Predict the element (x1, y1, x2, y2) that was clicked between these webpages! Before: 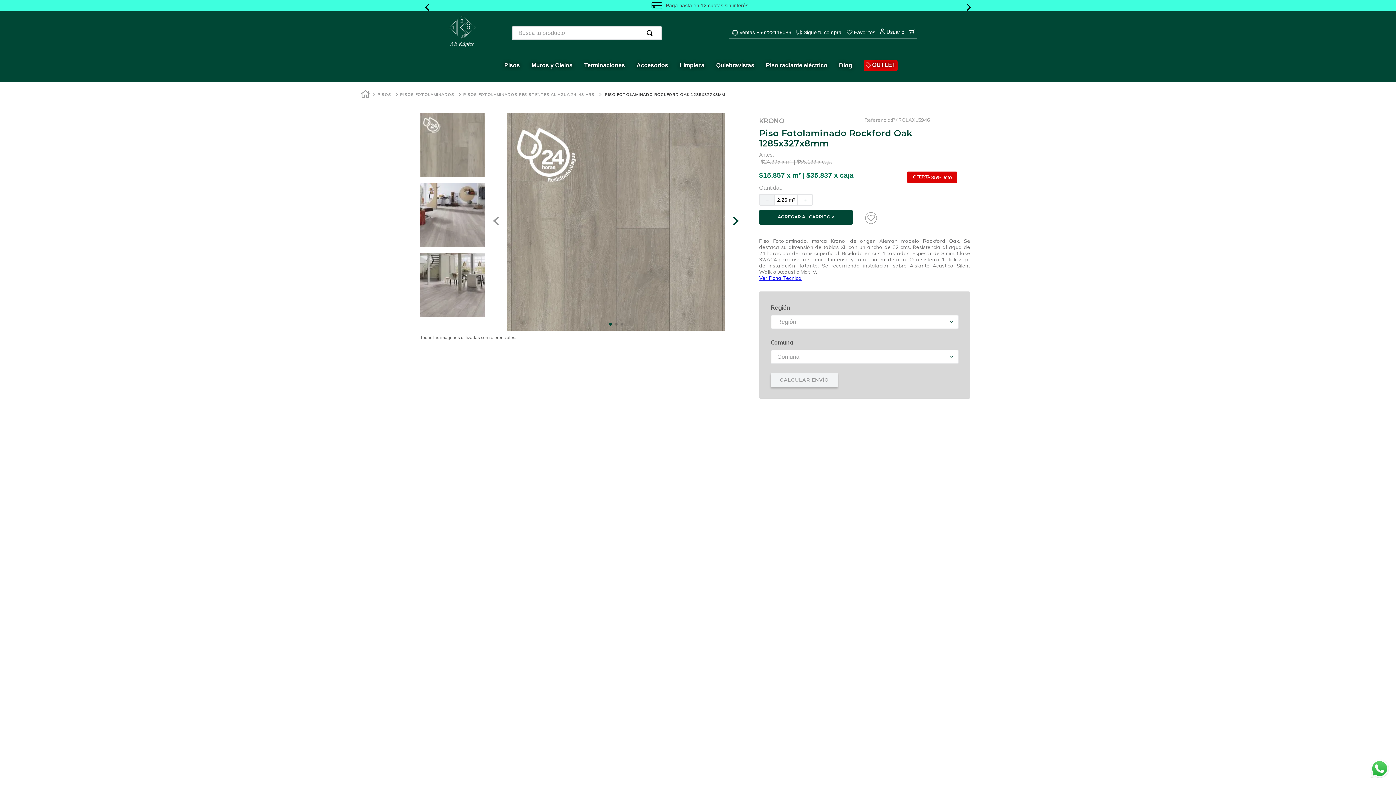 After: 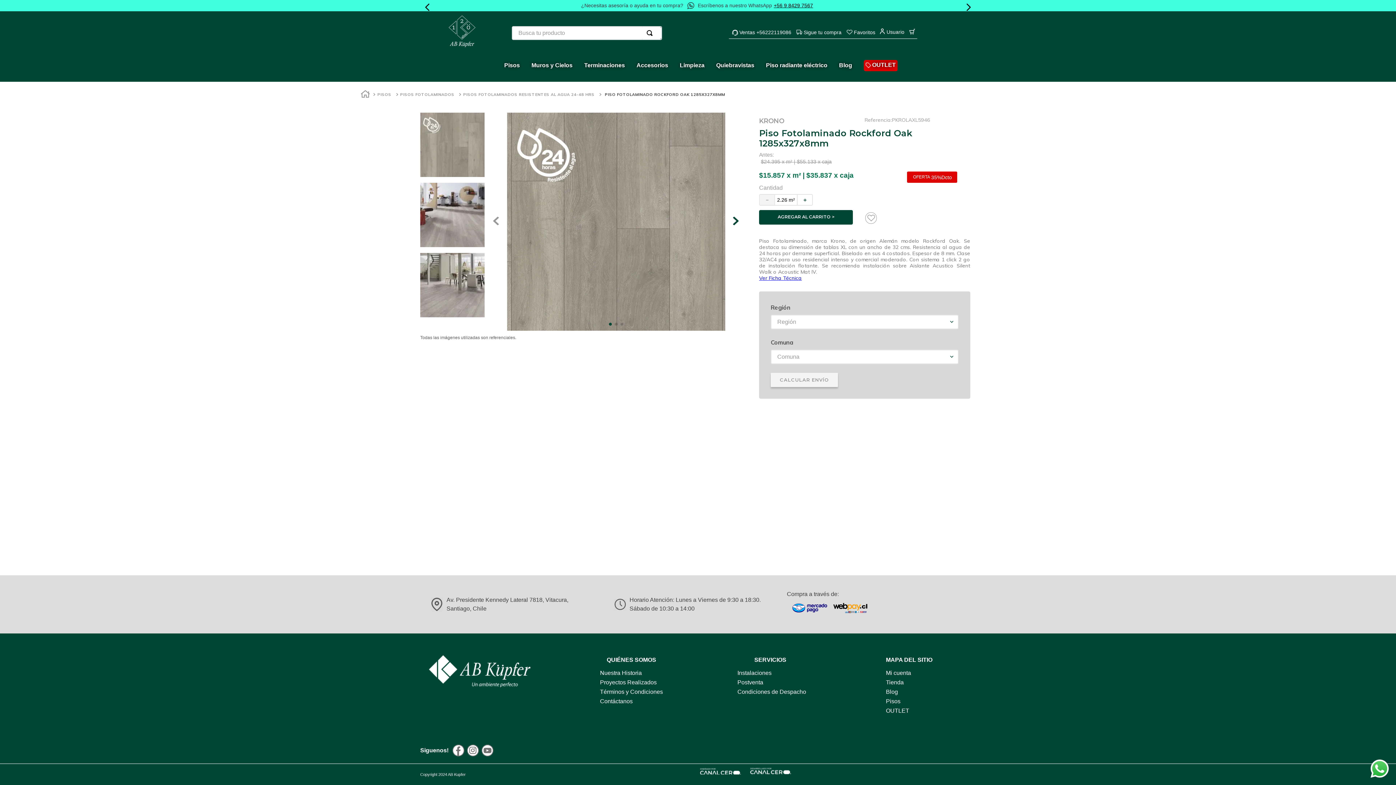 Action: label: Previous Slide bbox: (421, 3, 433, 11)